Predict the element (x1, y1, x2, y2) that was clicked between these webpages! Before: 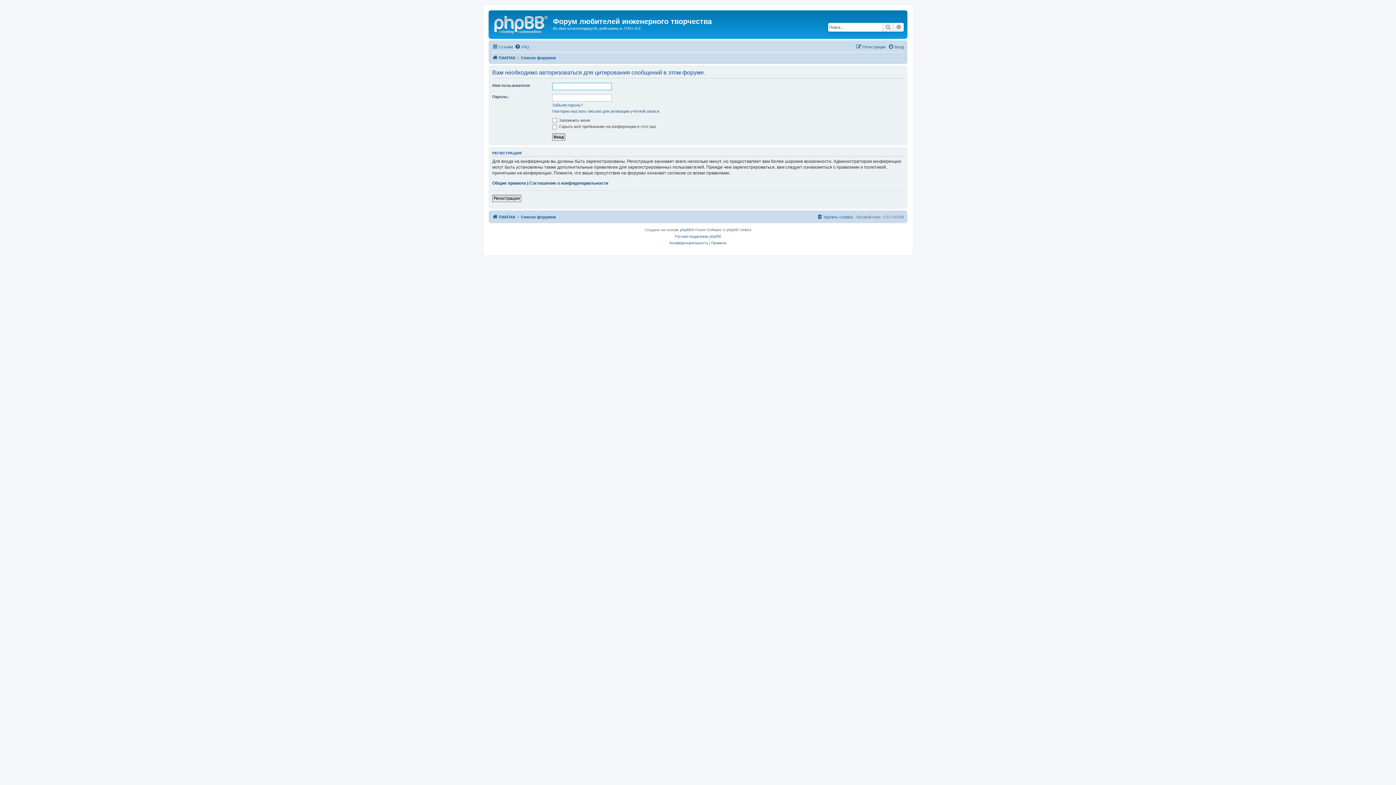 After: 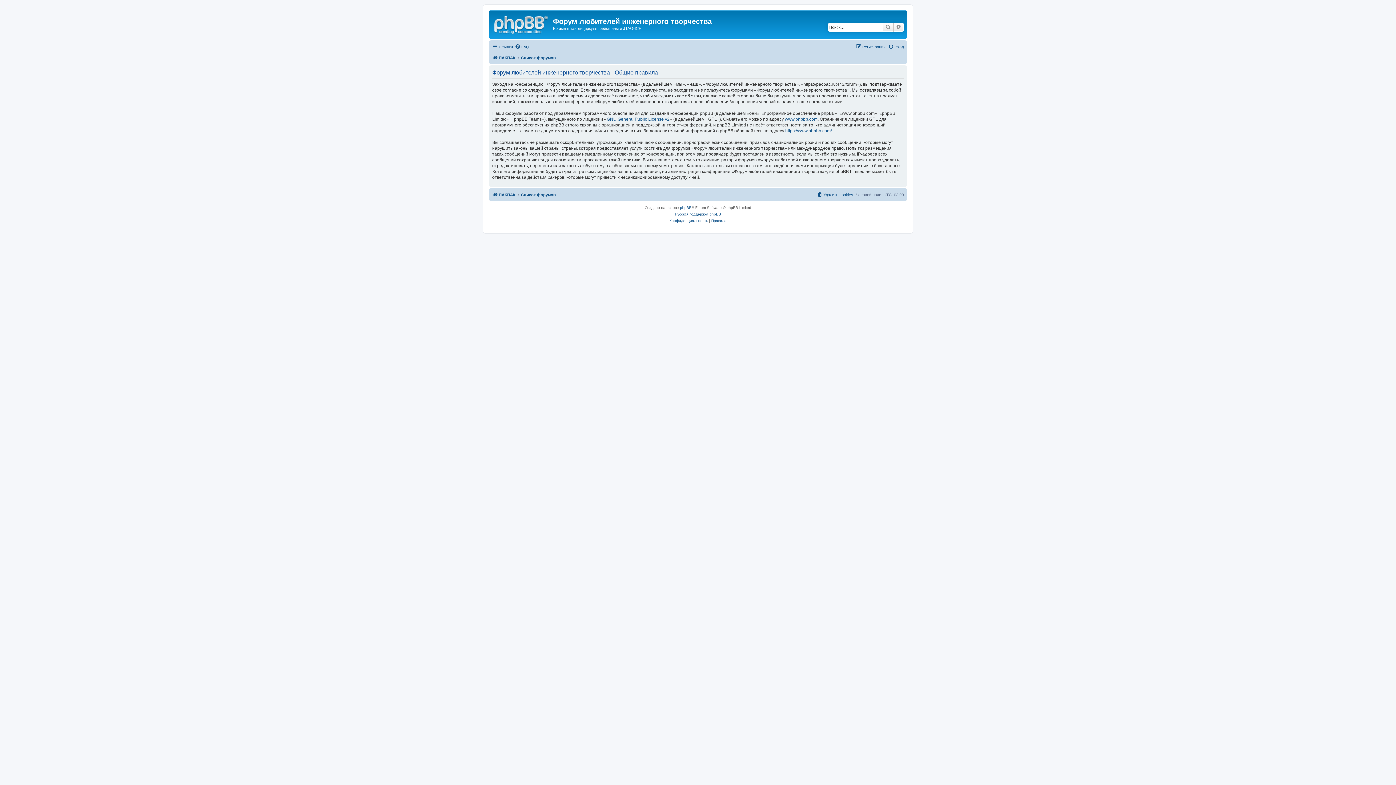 Action: label: Общие правила bbox: (492, 180, 526, 186)